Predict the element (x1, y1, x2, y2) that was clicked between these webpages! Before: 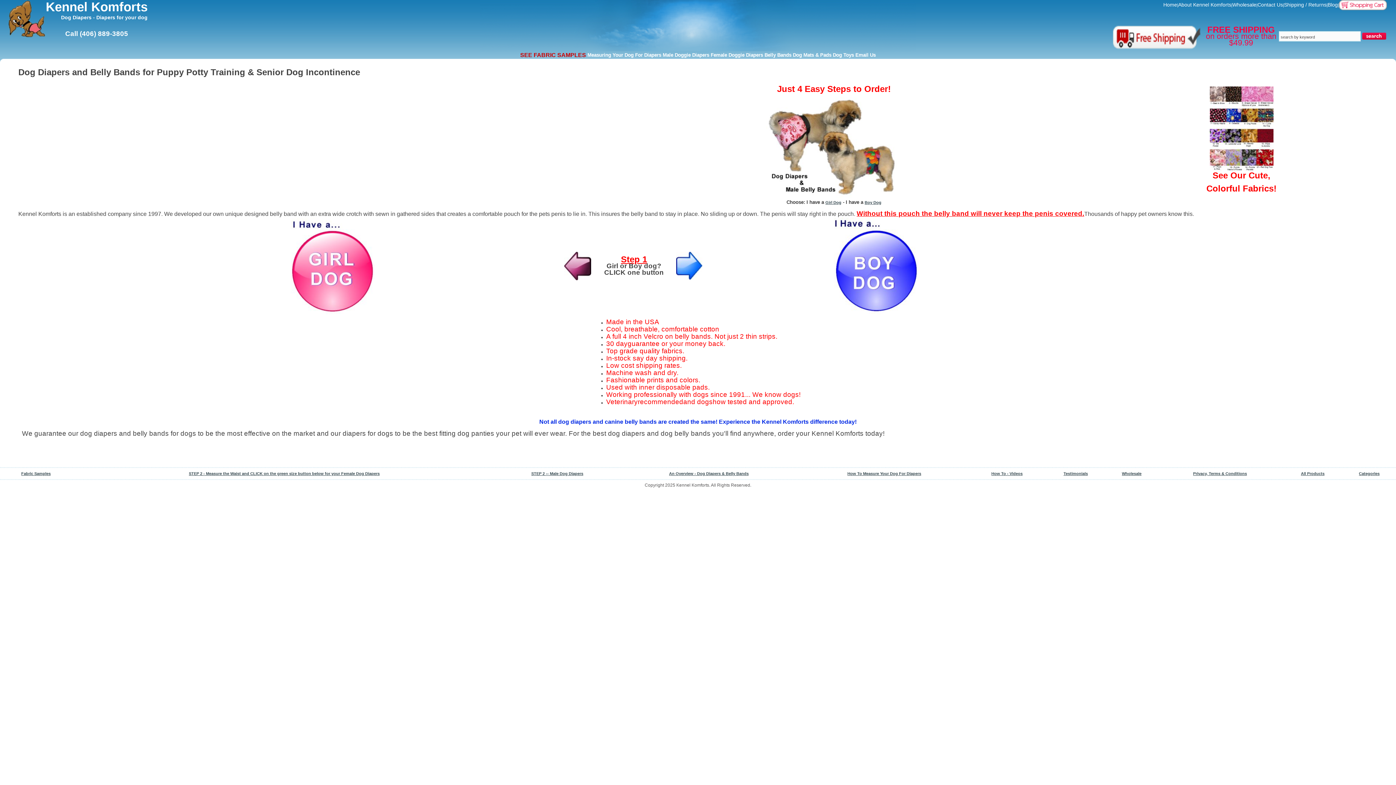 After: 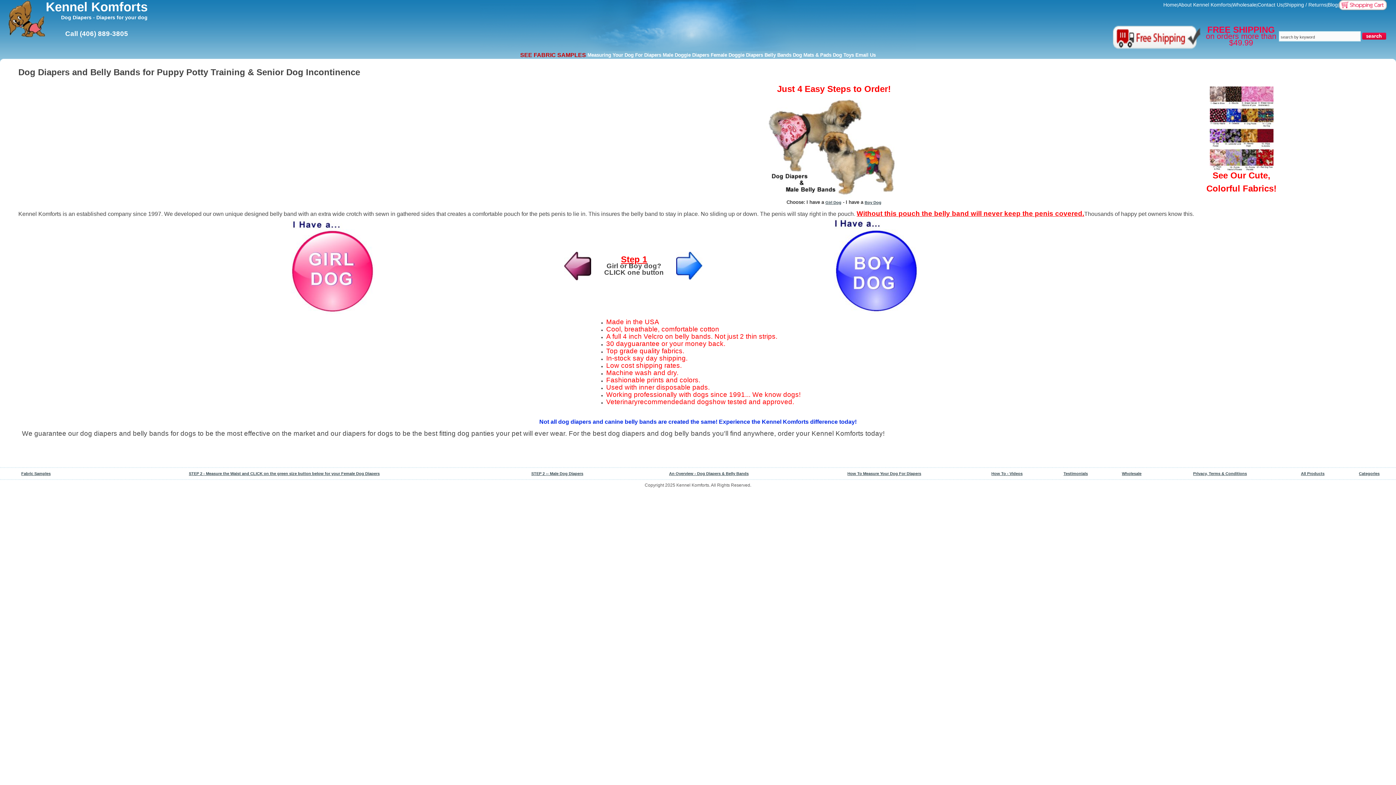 Action: bbox: (766, 195, 902, 200)